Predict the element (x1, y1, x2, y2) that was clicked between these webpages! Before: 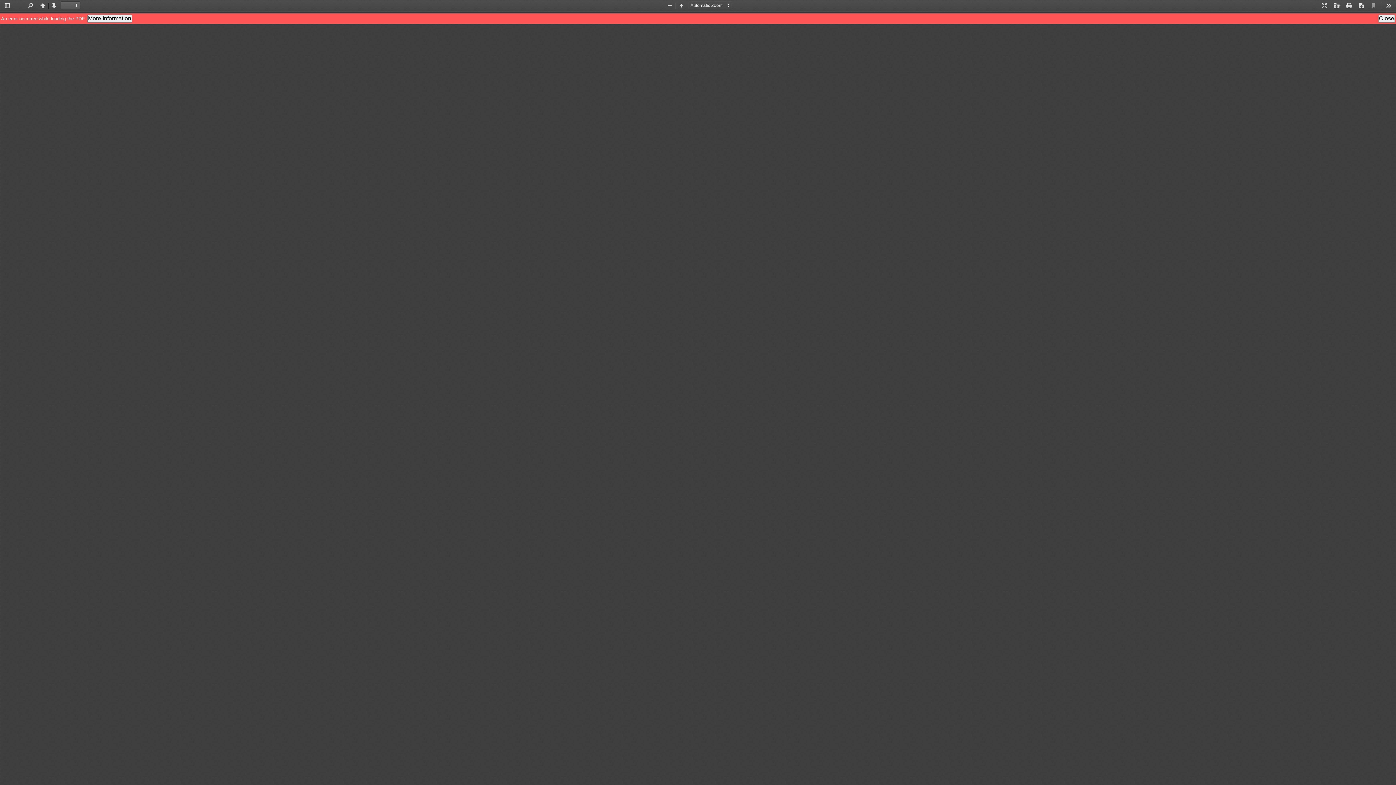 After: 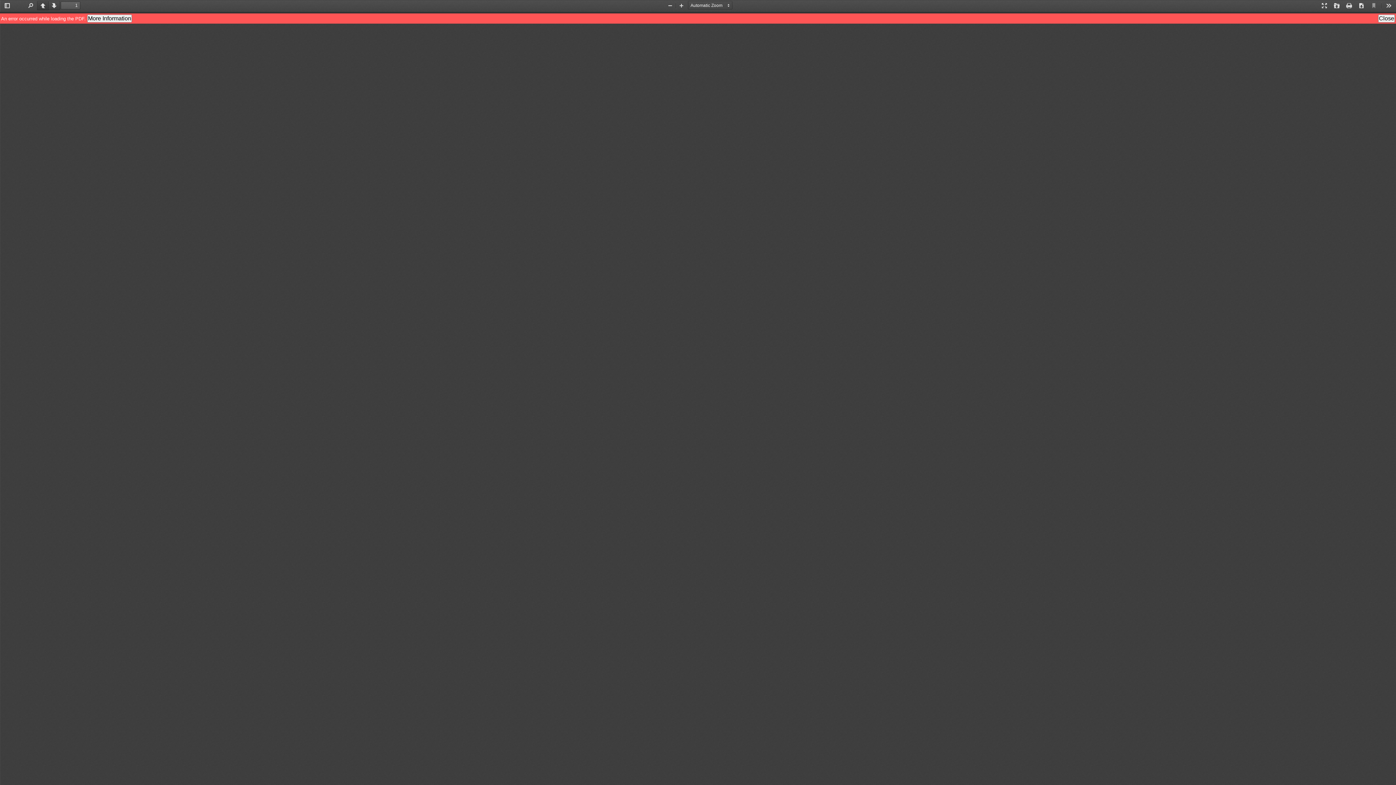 Action: bbox: (37, 1, 48, 10) label: Previous